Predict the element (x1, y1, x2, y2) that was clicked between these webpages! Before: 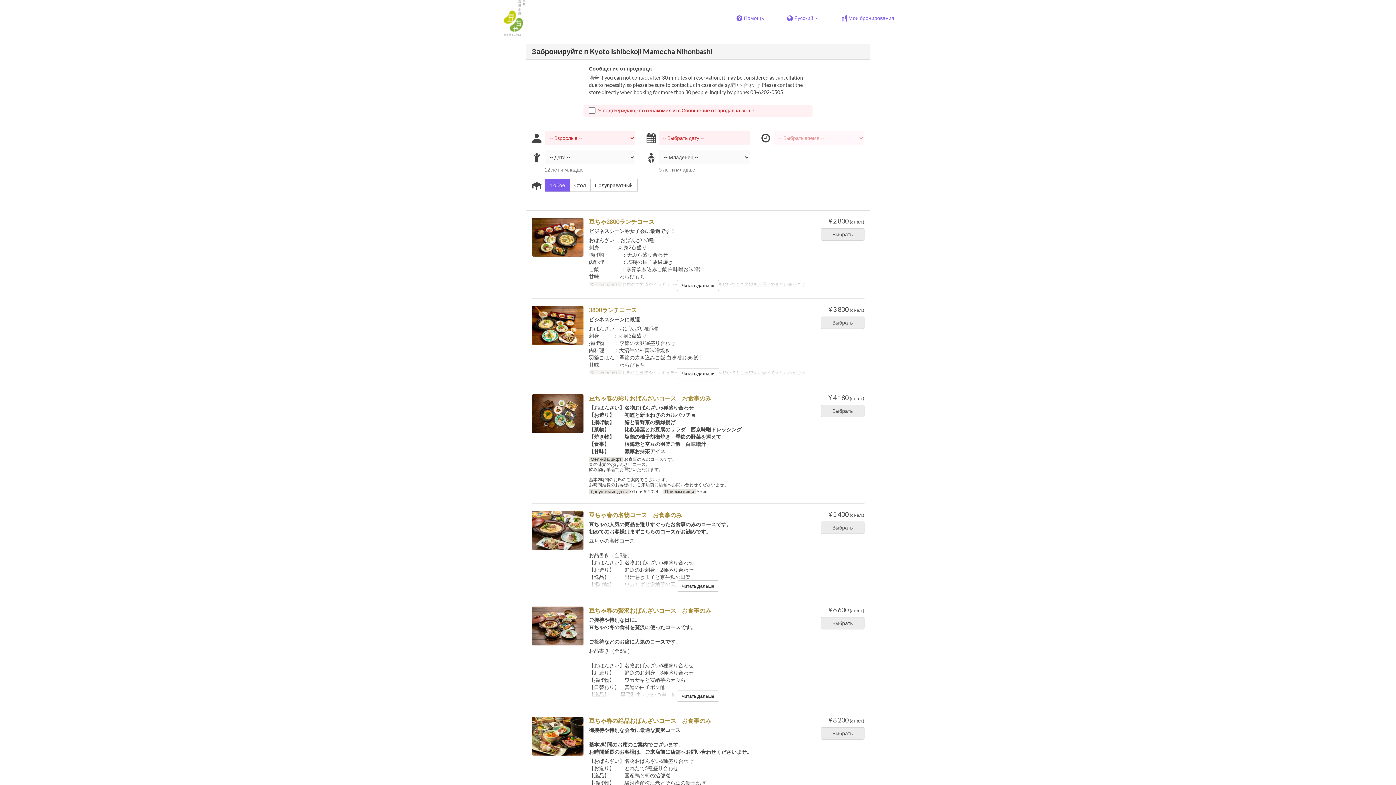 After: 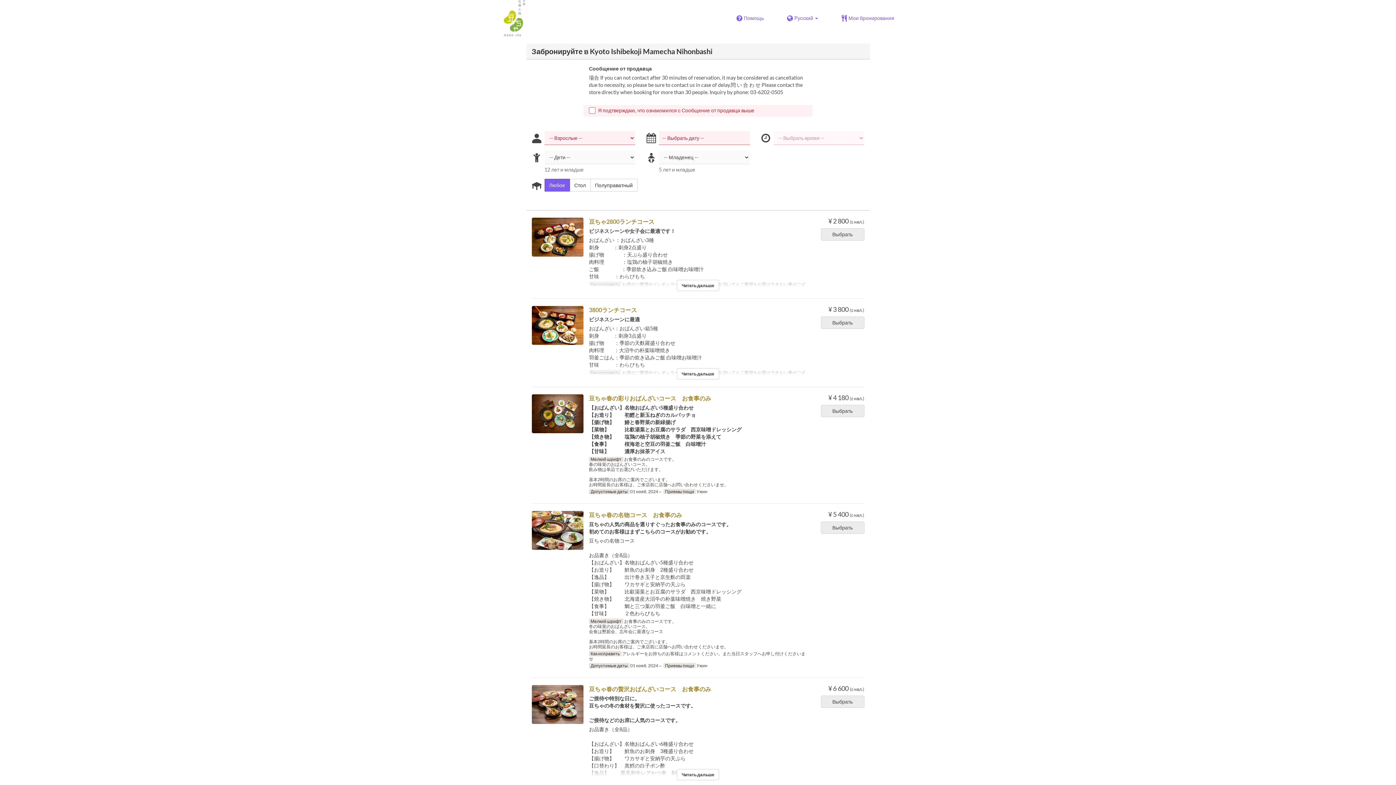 Action: label: Читать дальше bbox: (677, 580, 719, 592)